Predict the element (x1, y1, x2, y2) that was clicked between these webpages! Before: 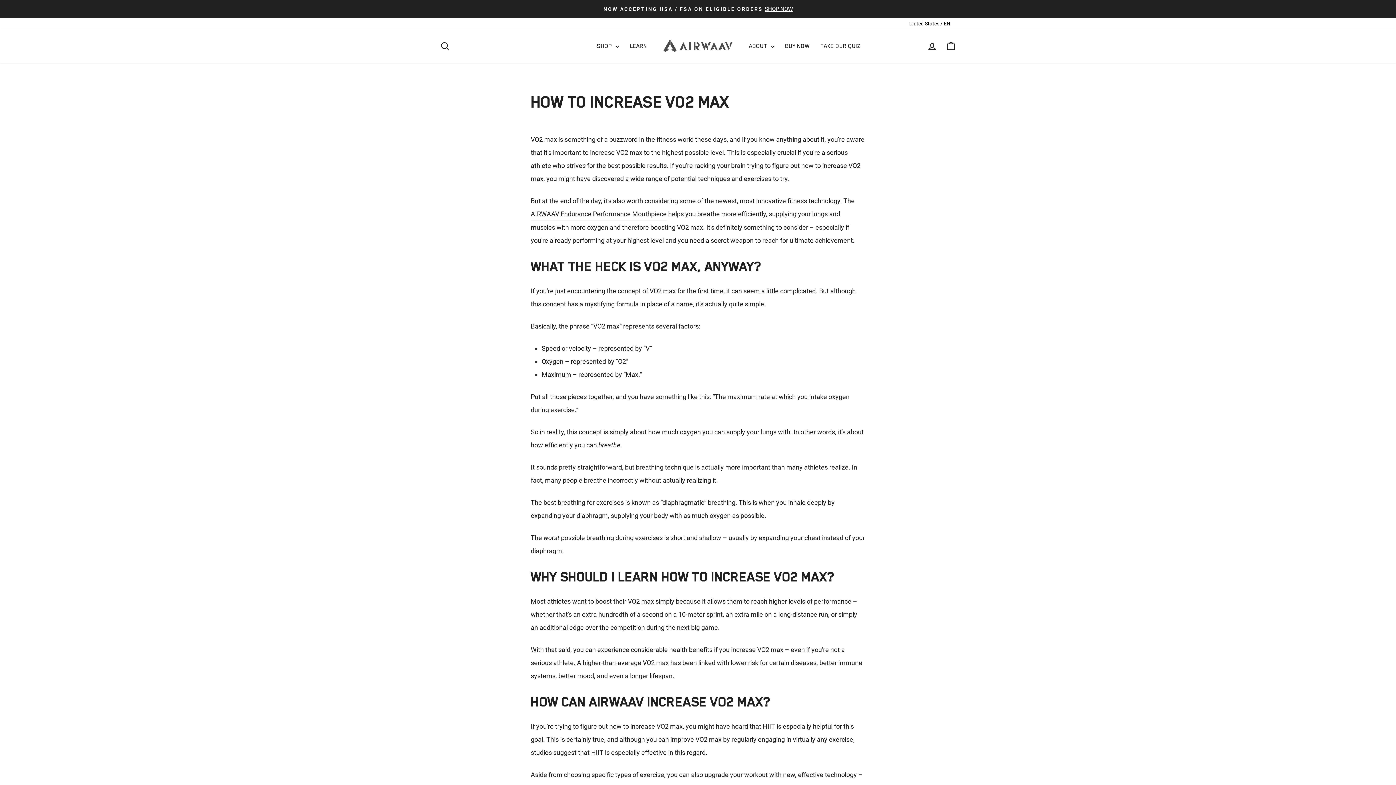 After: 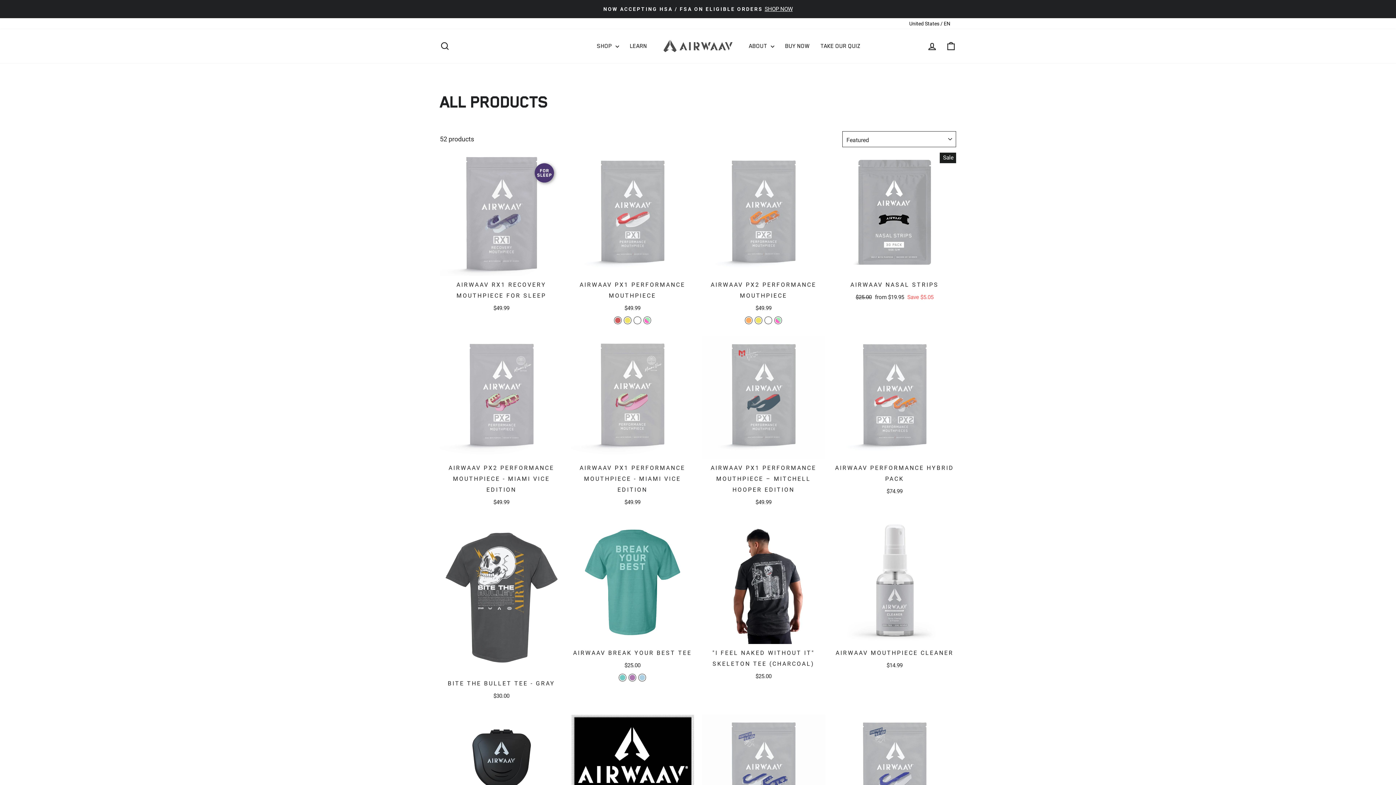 Action: label: BUY NOW bbox: (780, 38, 815, 53)